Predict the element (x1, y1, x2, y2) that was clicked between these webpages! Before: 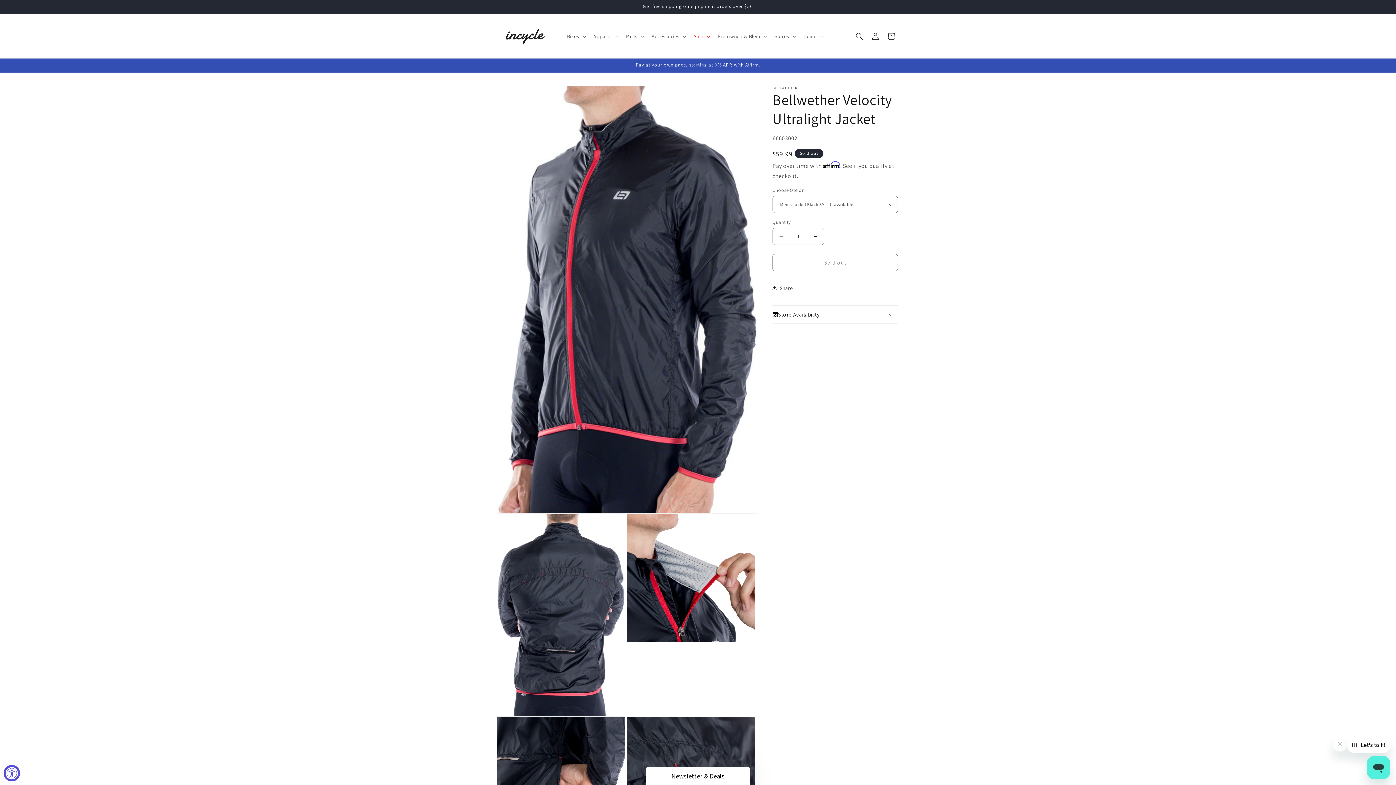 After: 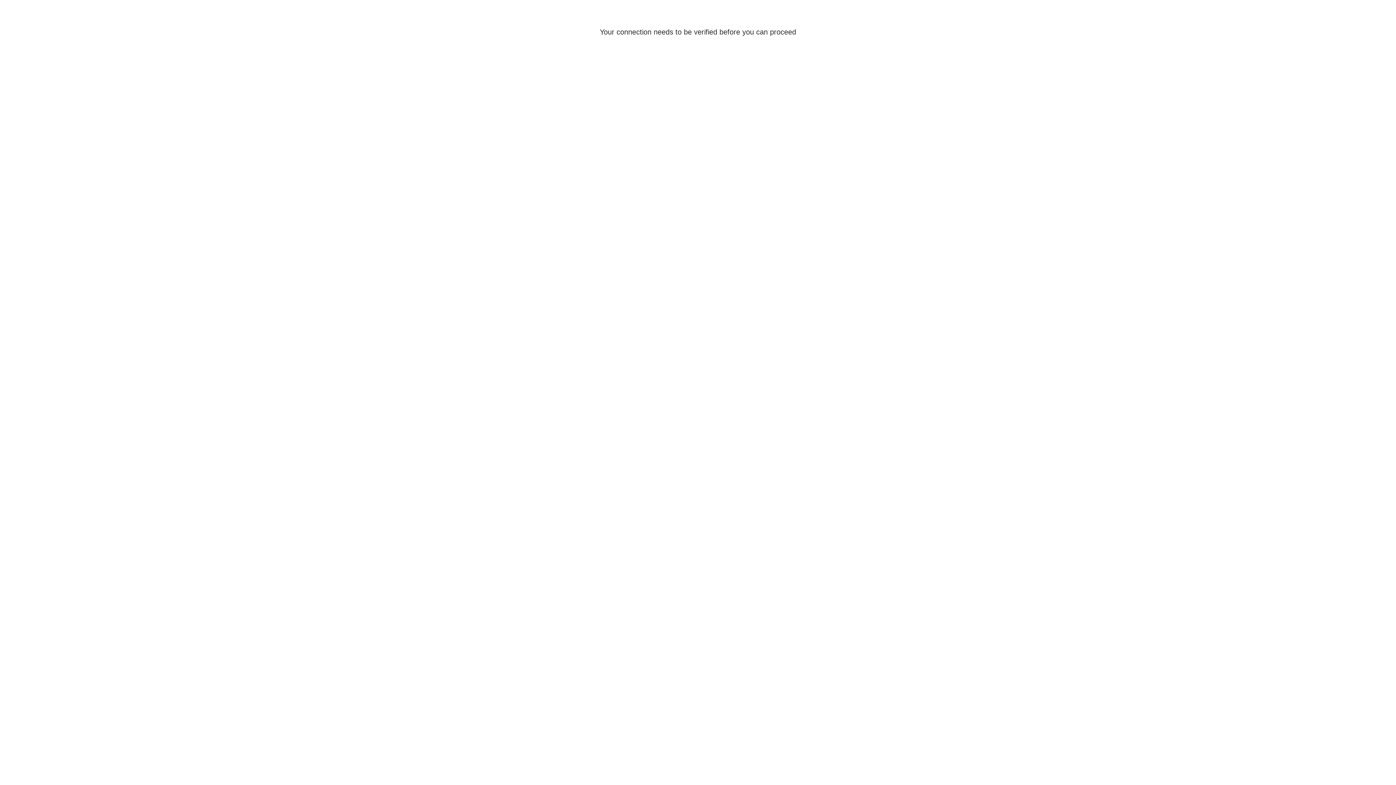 Action: label: Log in bbox: (867, 28, 883, 44)